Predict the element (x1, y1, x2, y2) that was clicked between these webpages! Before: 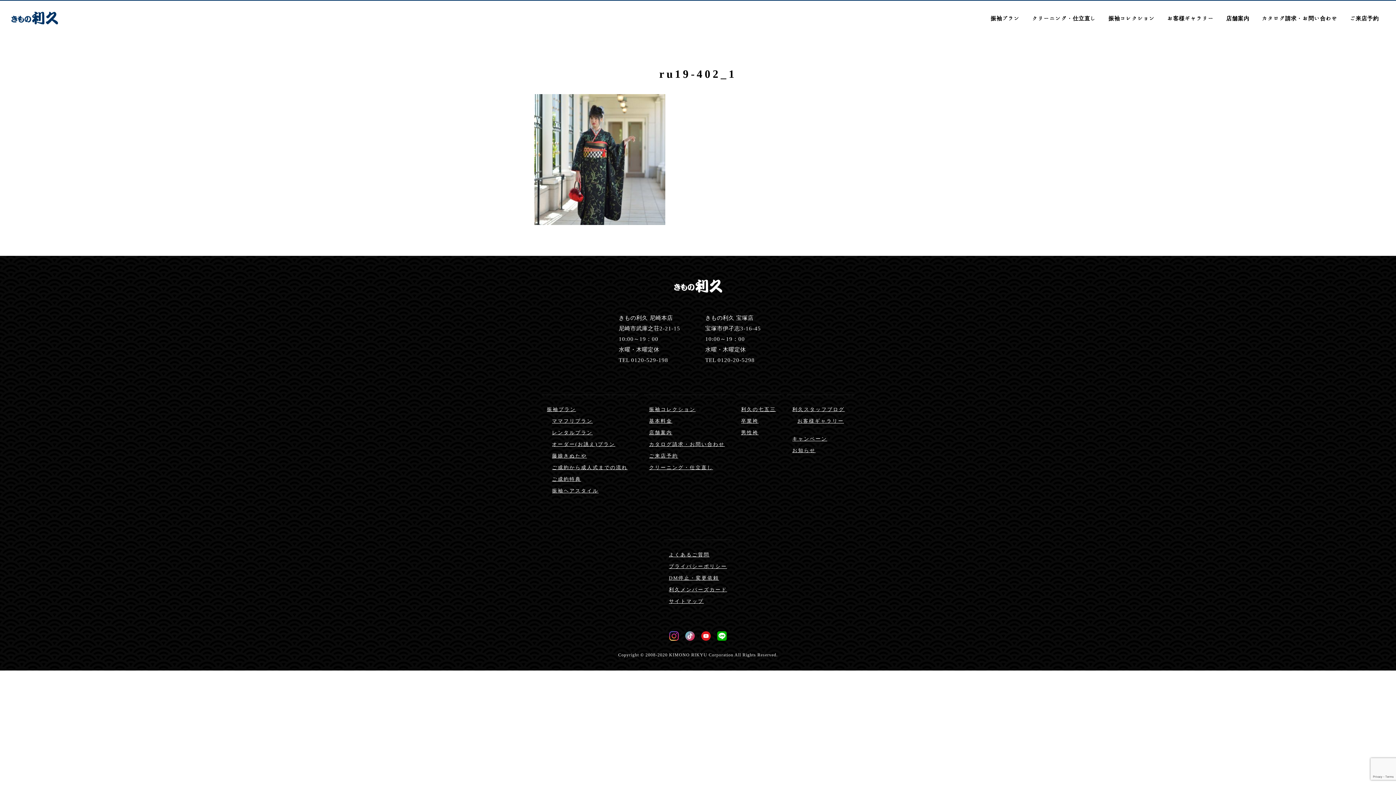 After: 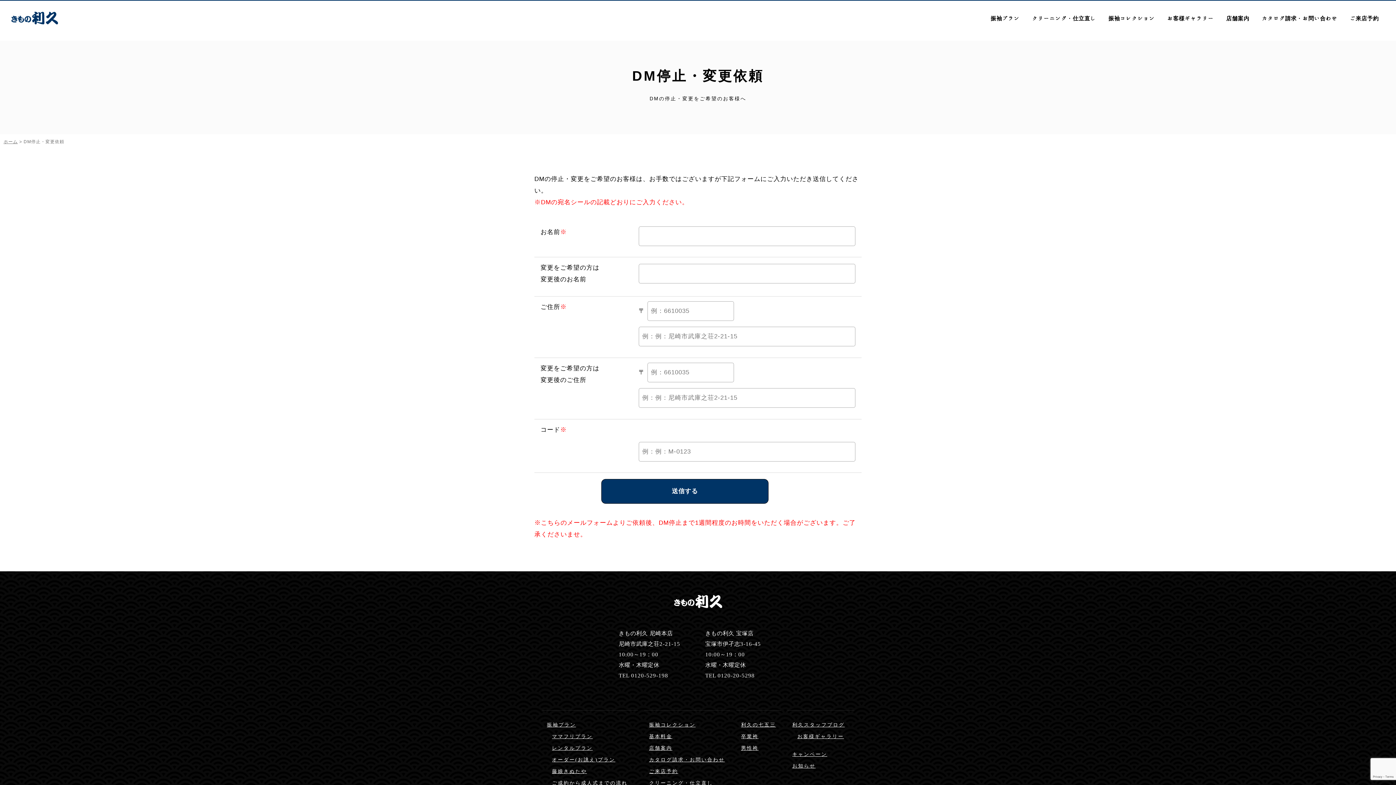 Action: label: DM停止・変更依頼 bbox: (669, 575, 719, 581)